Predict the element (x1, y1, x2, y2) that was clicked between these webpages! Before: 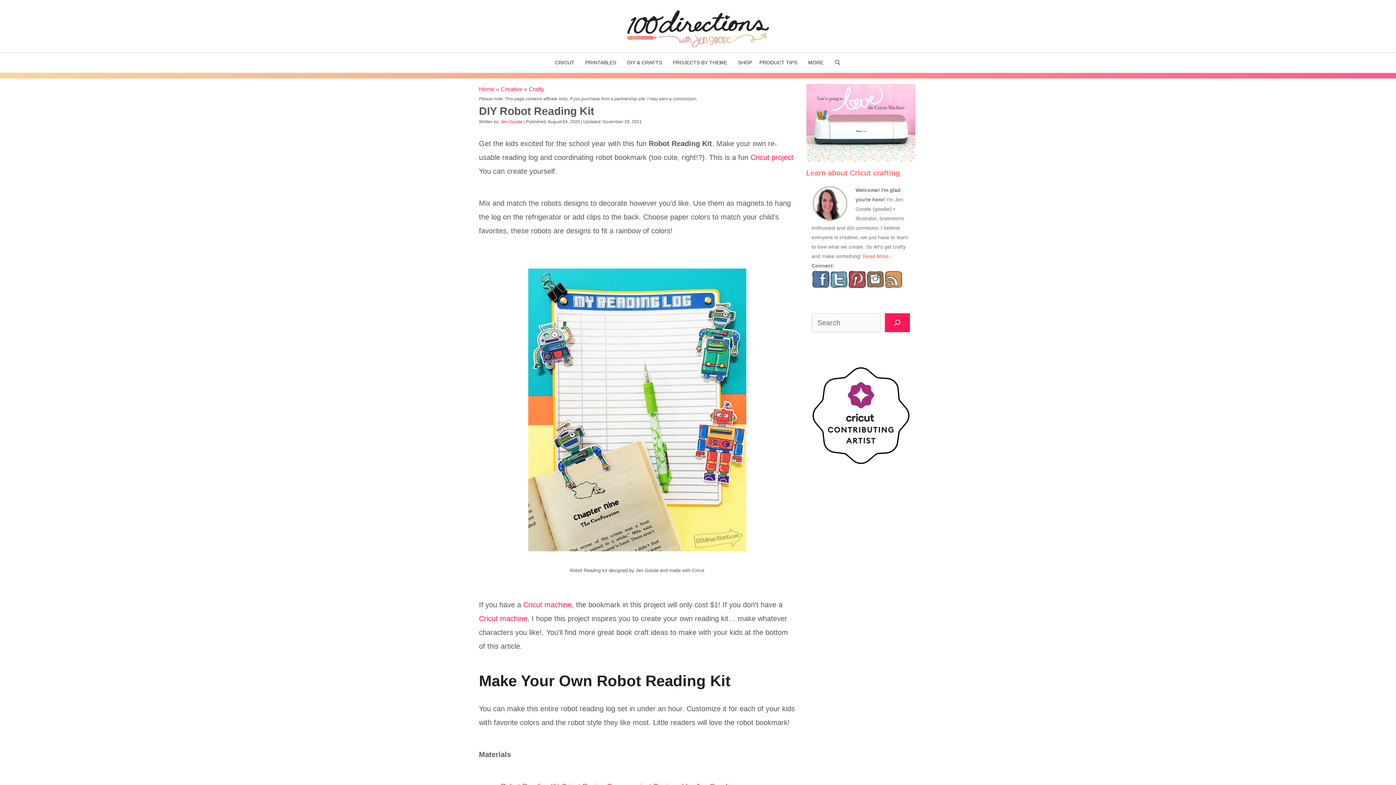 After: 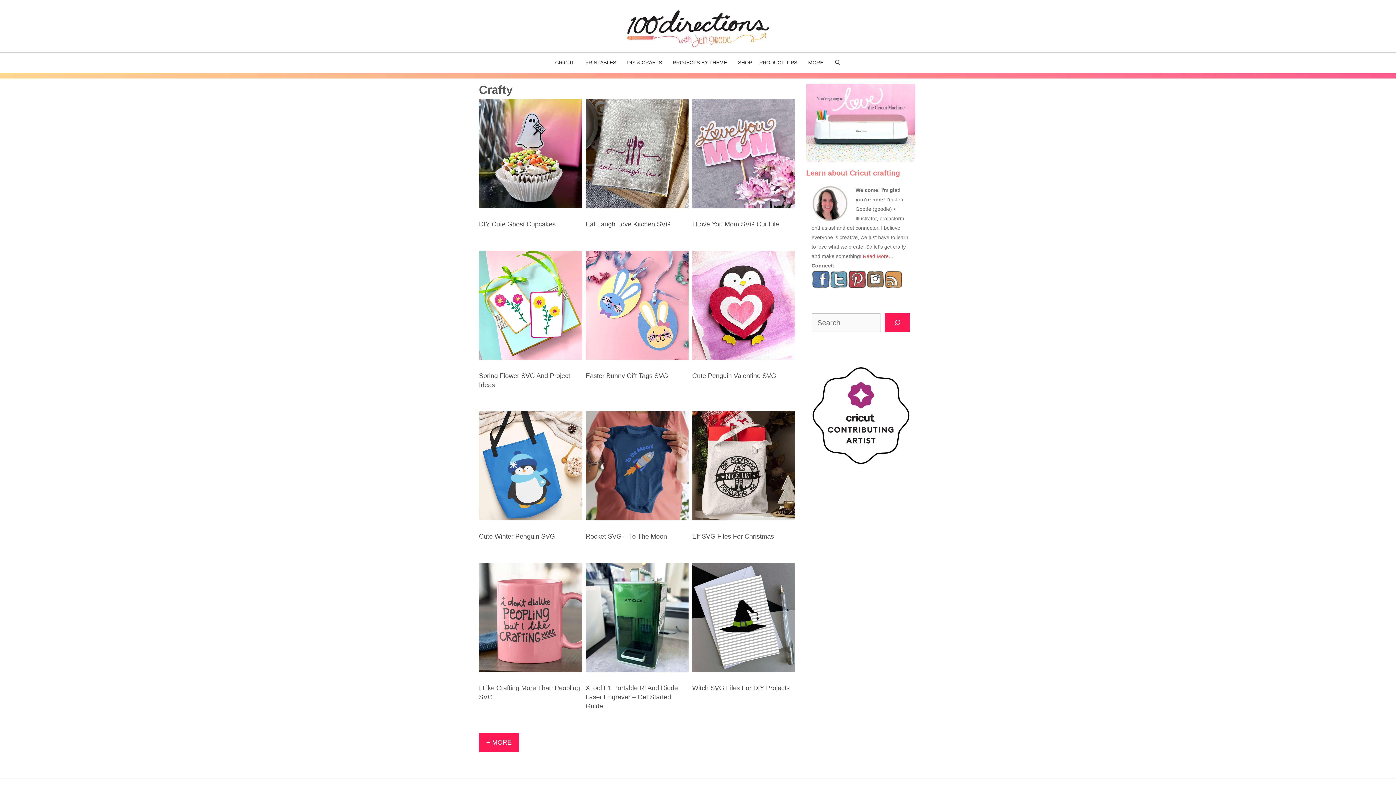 Action: label: Crafty bbox: (528, 86, 544, 92)